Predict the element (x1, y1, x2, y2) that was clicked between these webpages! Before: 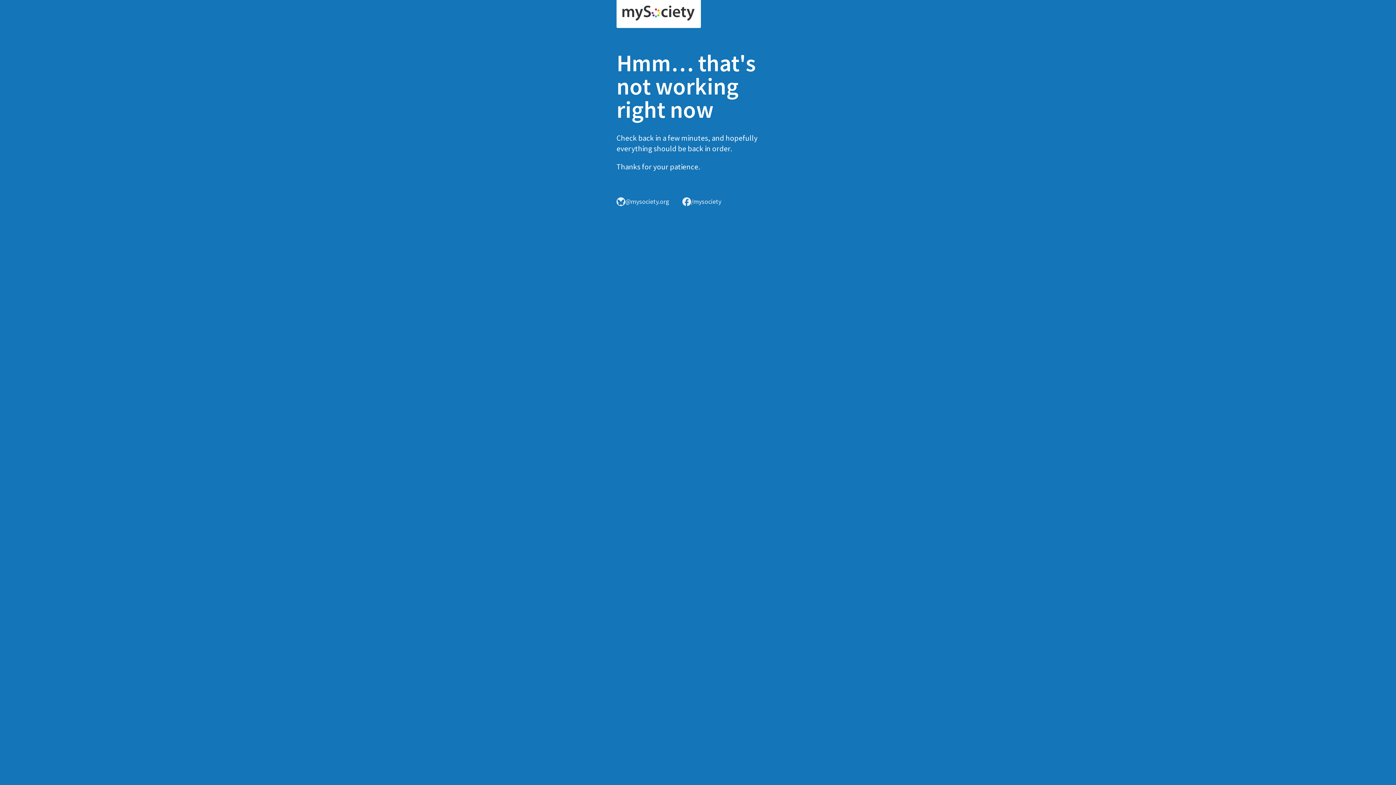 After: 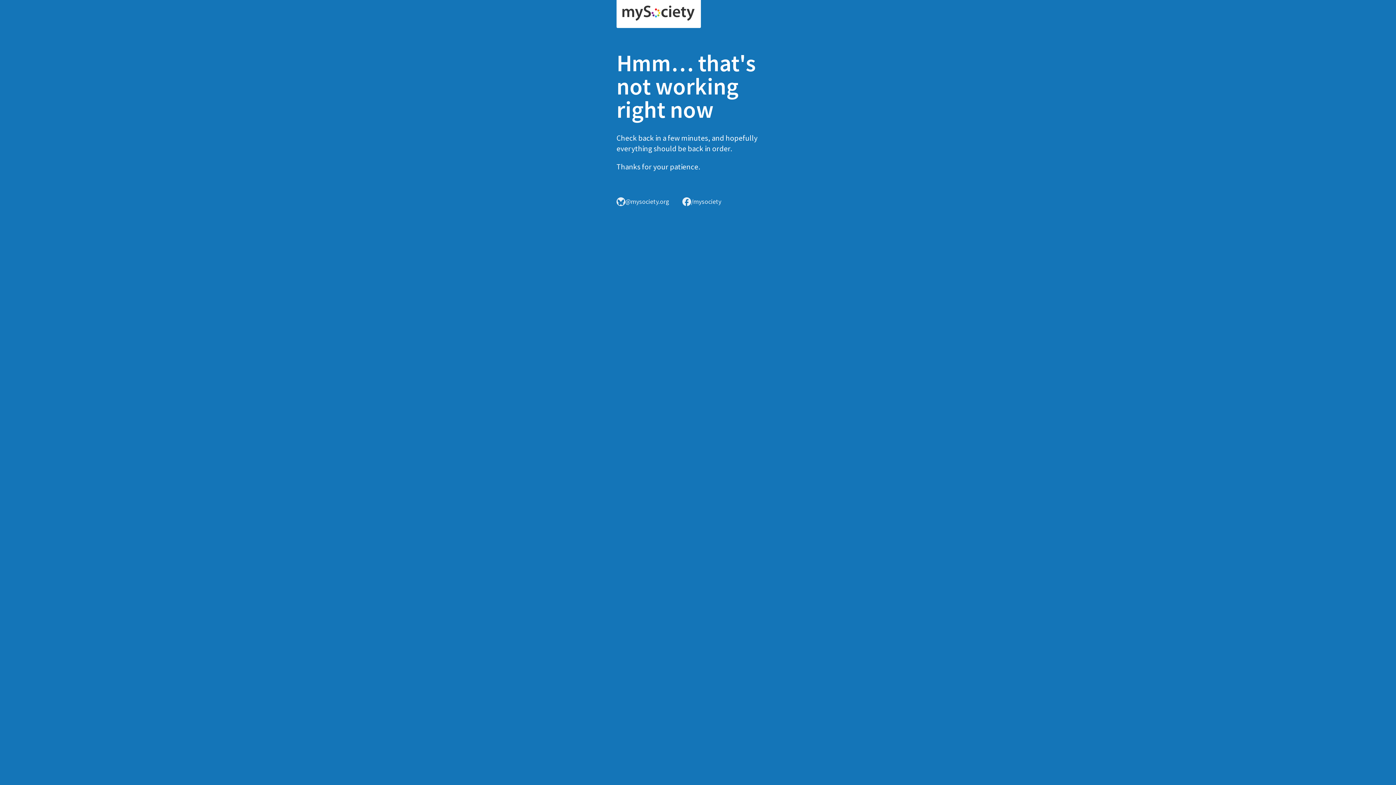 Action: bbox: (616, 0, 701, 28)